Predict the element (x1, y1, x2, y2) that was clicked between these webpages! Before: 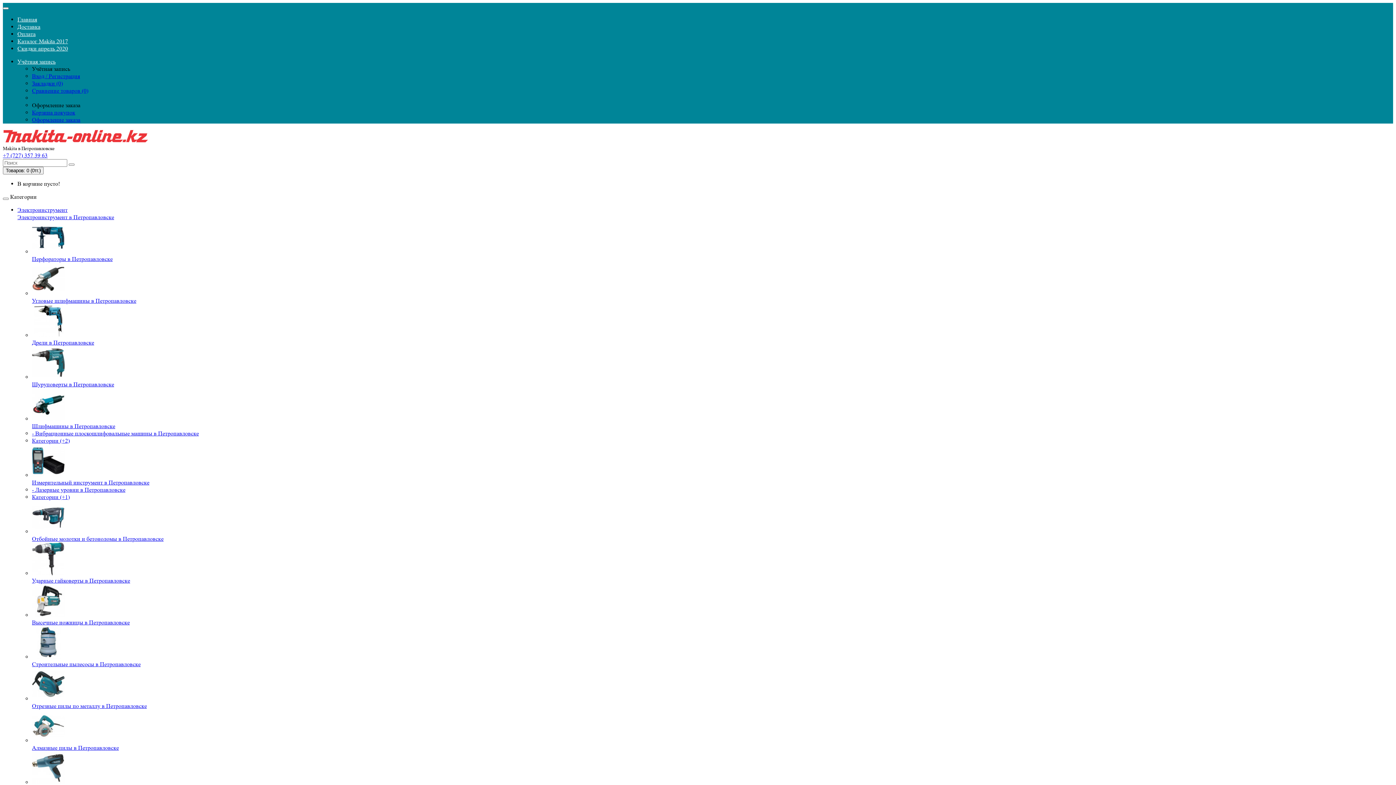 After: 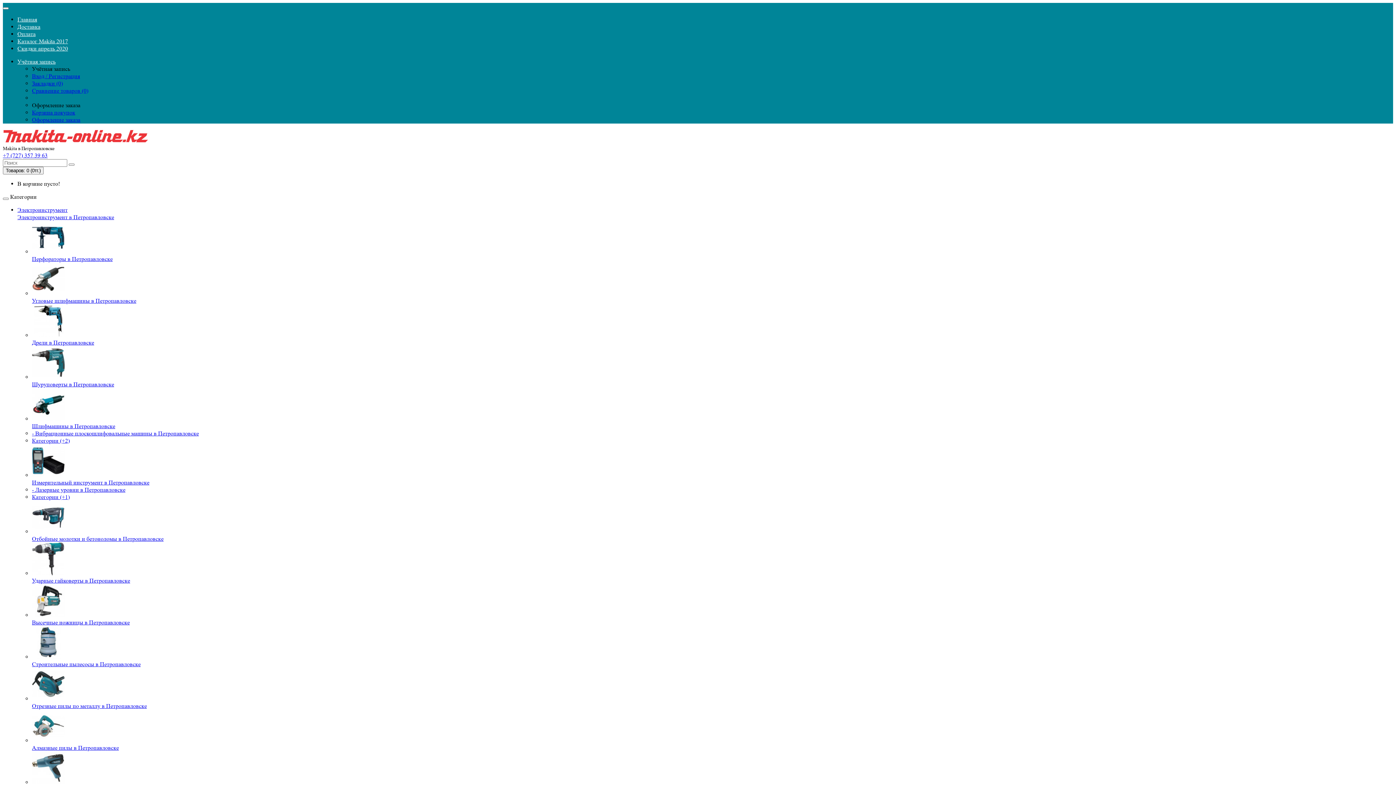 Action: bbox: (32, 710, 293, 751) label: Алмазные пилы в Петропавловске